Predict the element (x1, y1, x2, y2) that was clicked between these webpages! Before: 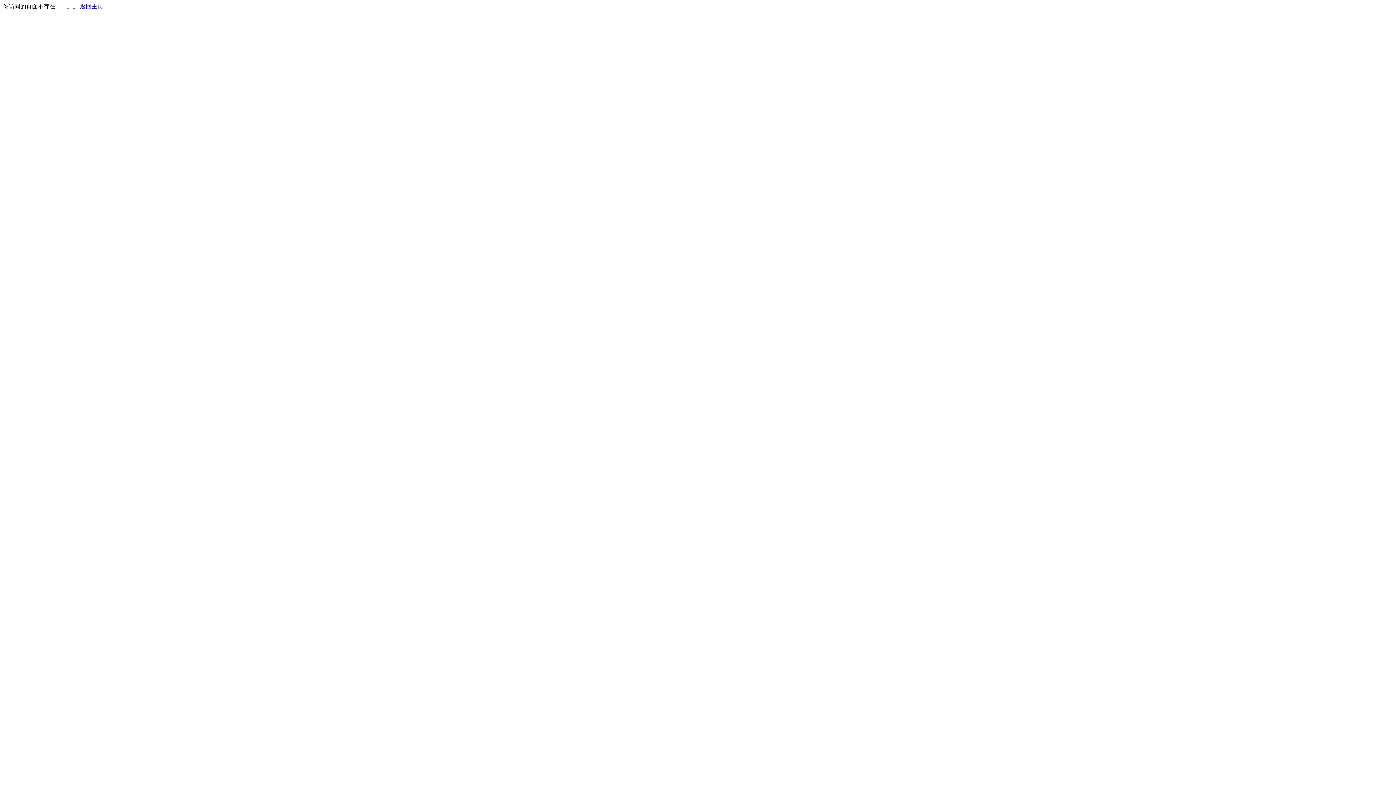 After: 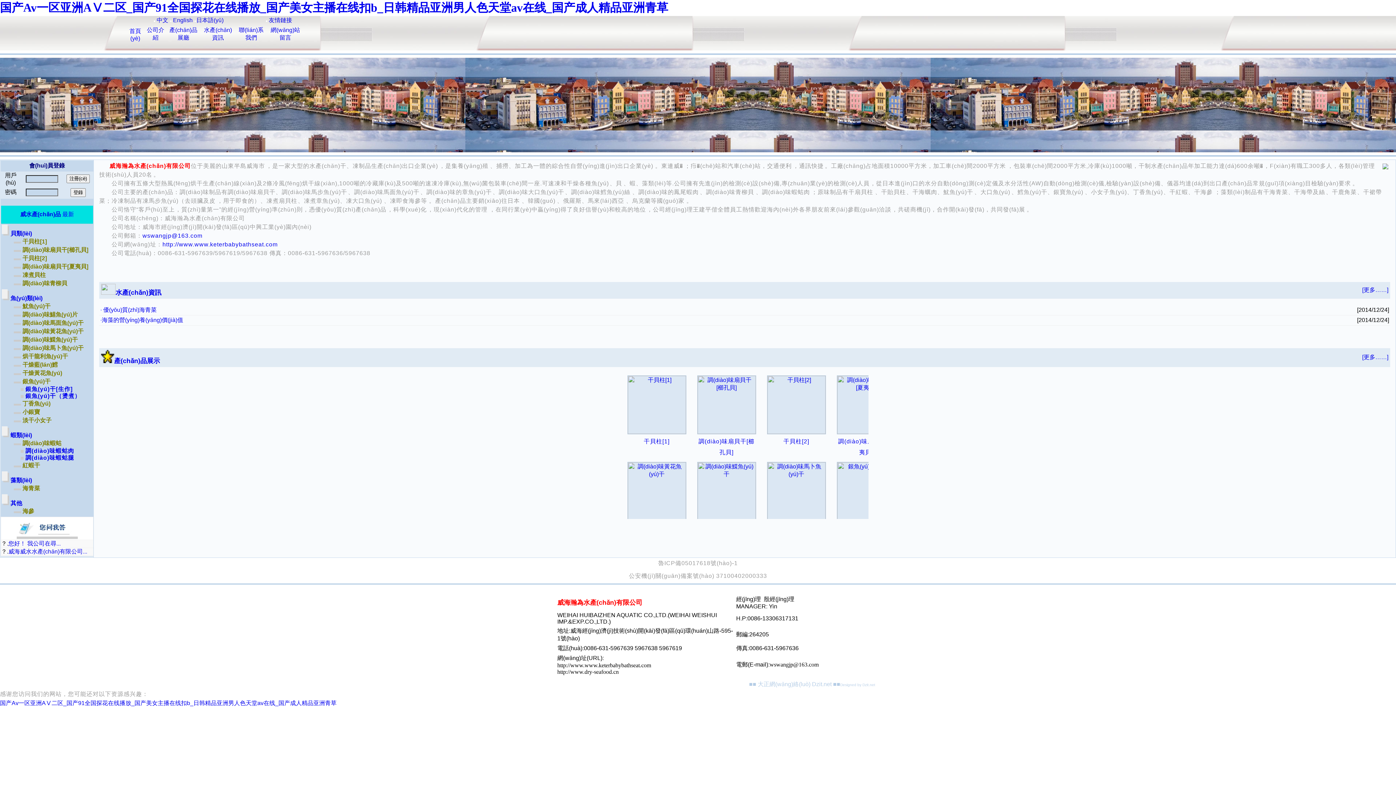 Action: bbox: (80, 3, 103, 9) label: 返回主页